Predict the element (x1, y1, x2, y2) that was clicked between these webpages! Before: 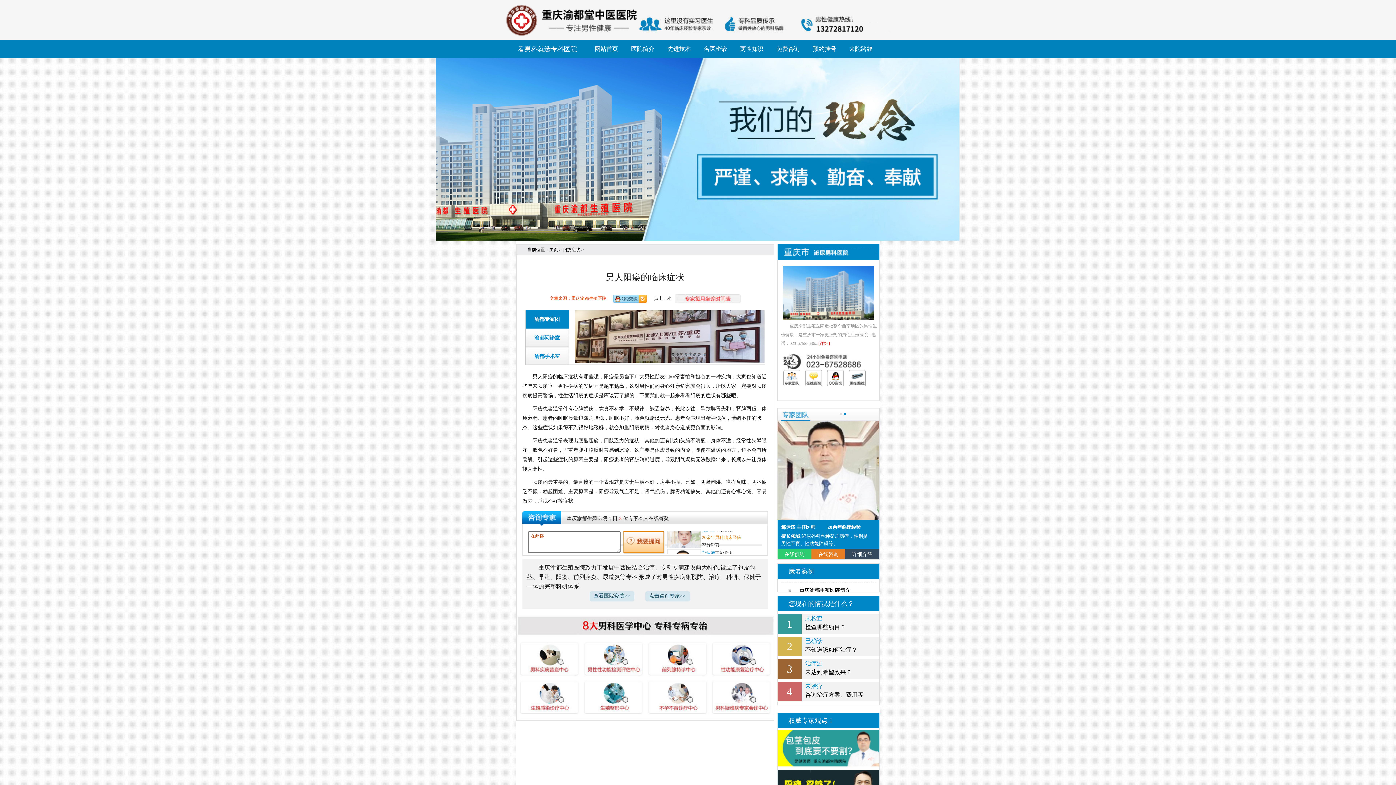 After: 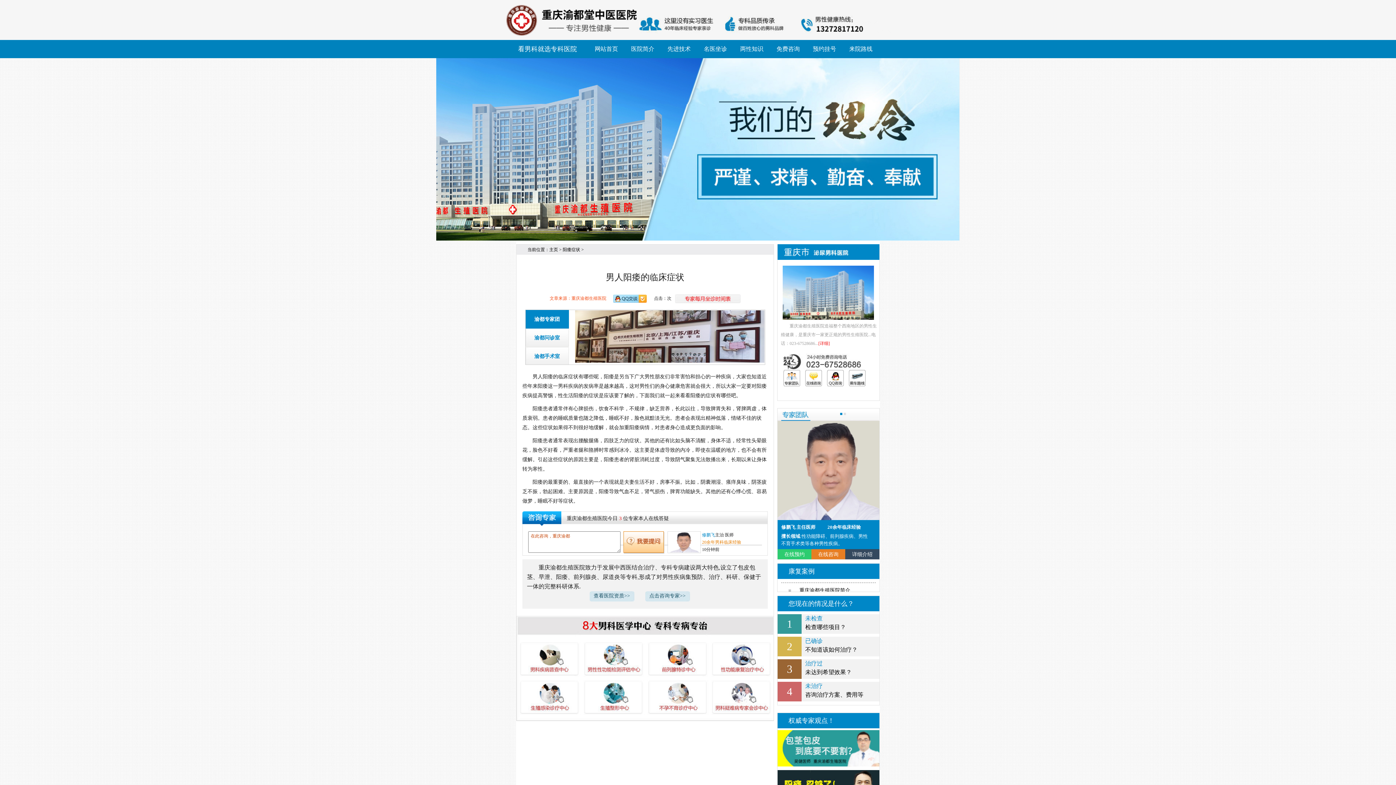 Action: bbox: (0, 0, 1396, 40)